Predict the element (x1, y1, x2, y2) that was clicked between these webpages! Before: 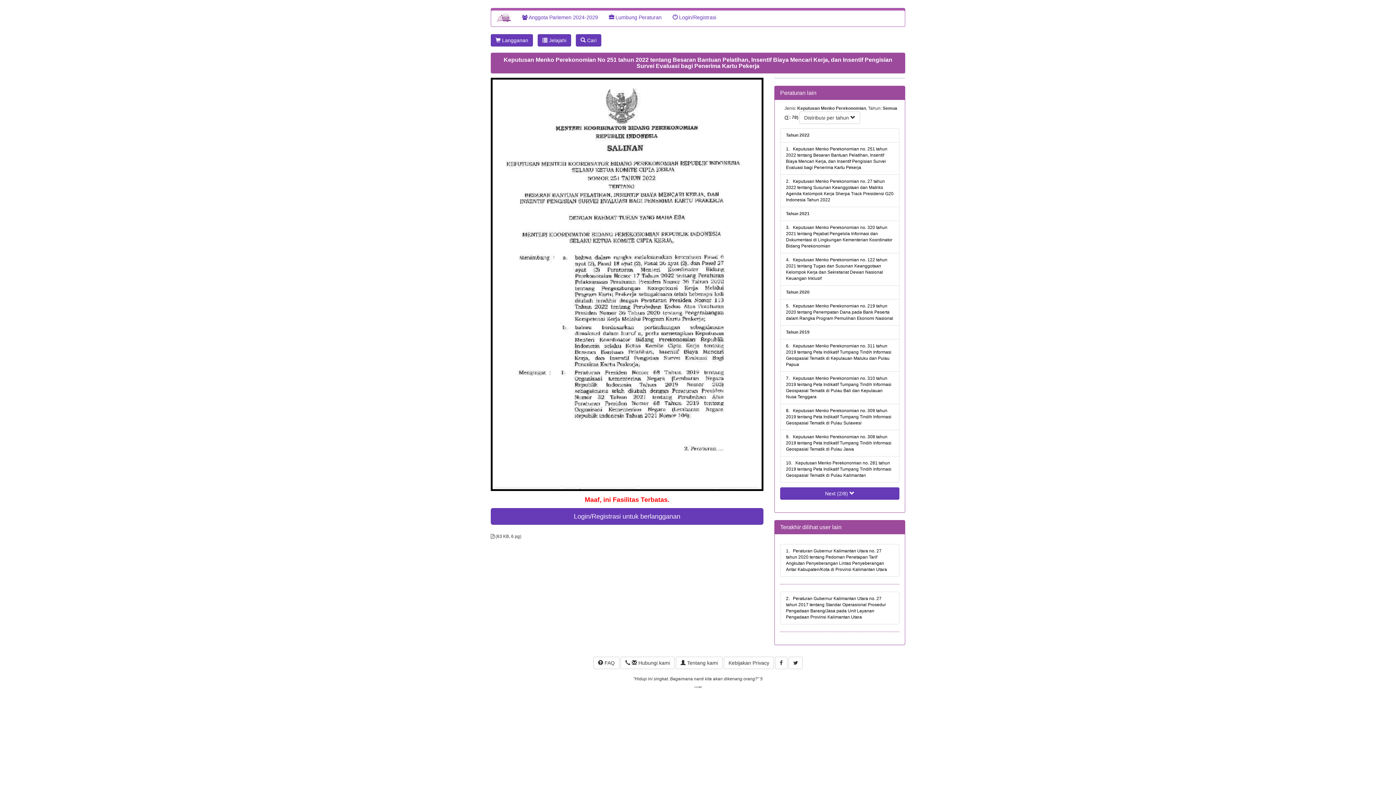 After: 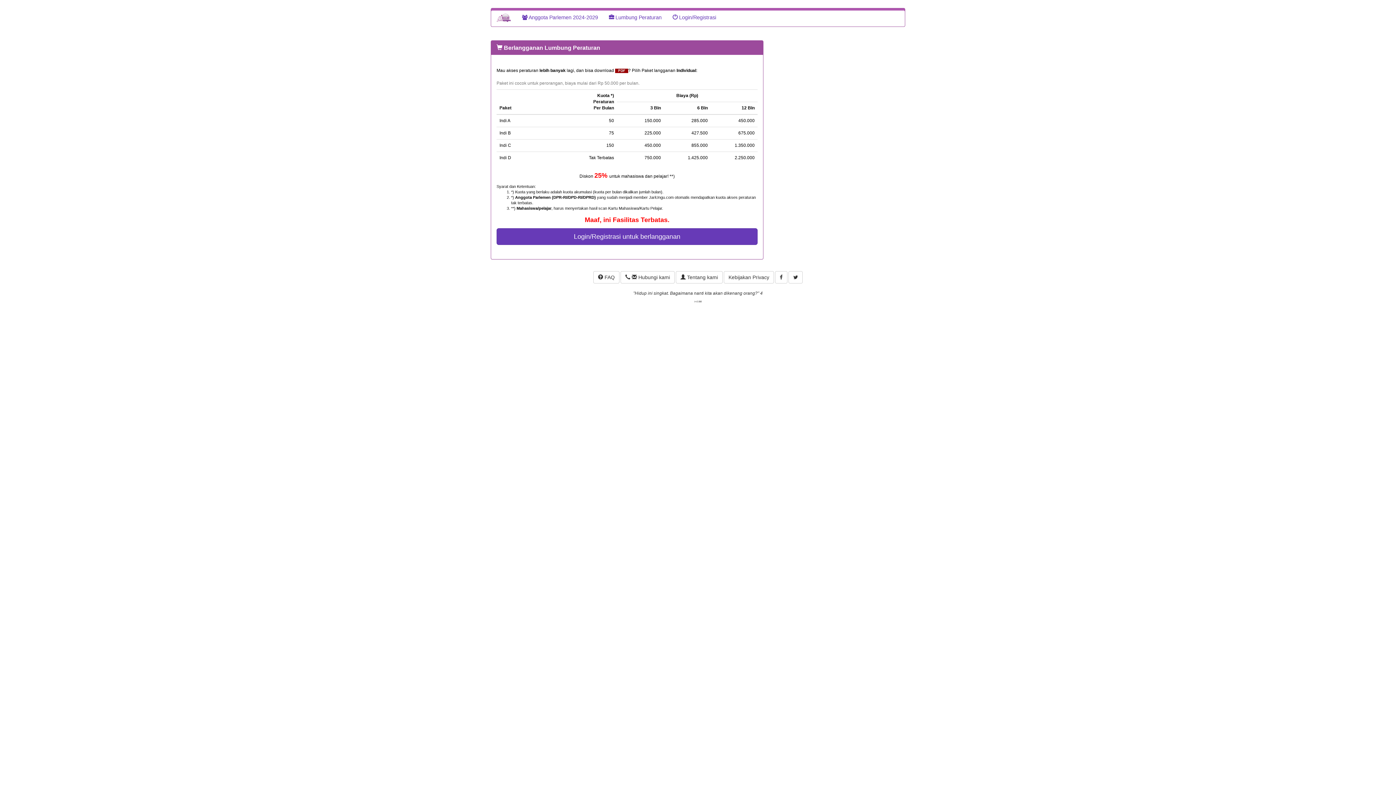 Action: bbox: (490, 34, 533, 46) label:  Langganan